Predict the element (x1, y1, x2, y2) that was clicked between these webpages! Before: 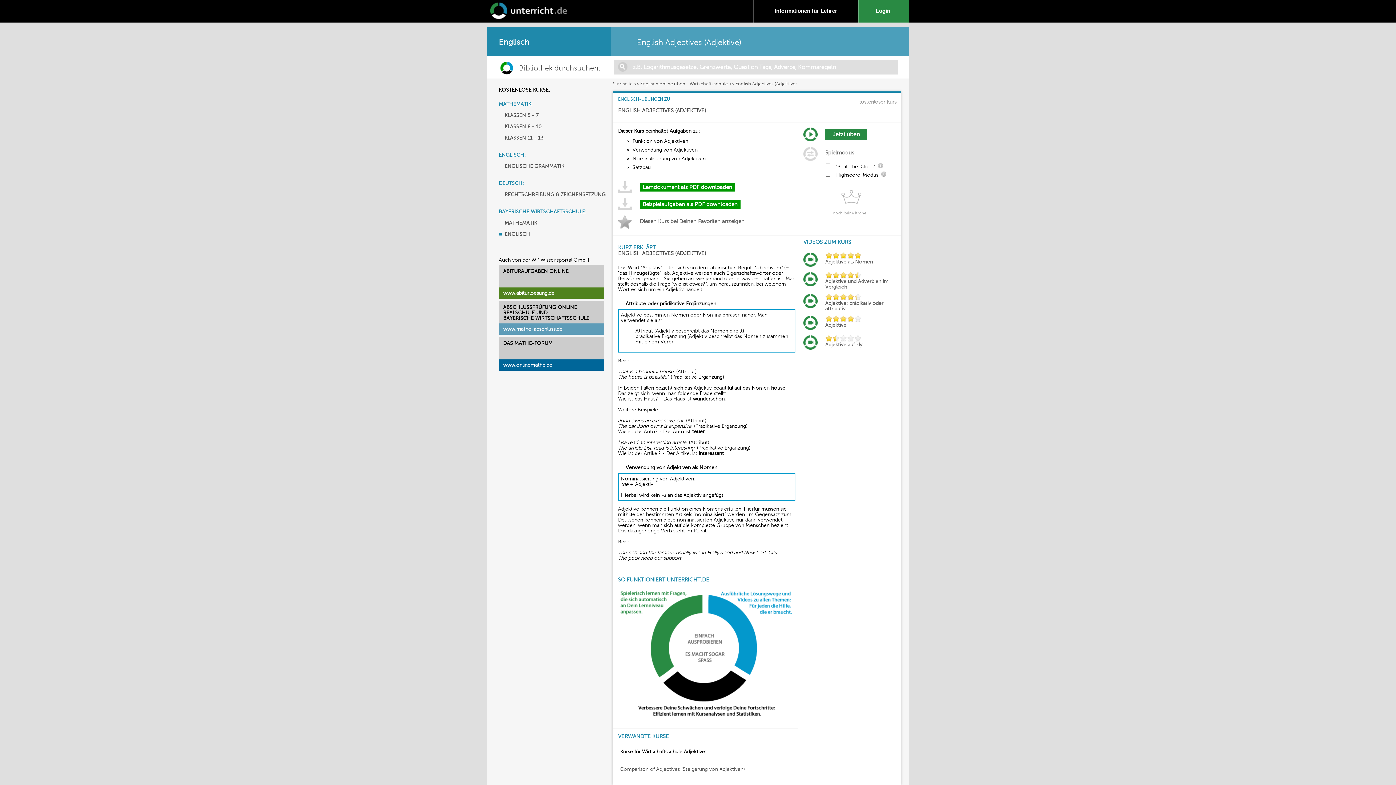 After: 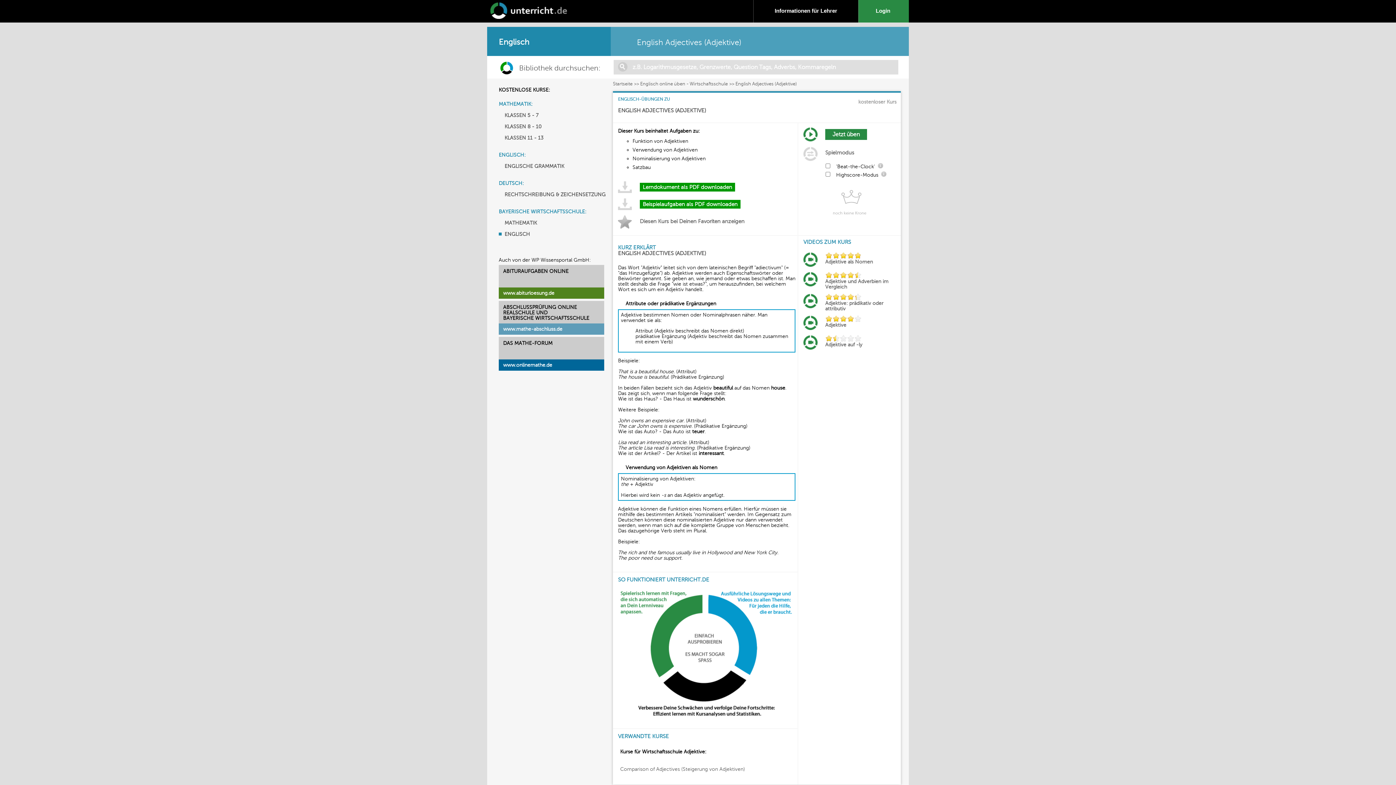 Action: bbox: (503, 268, 568, 274) label: ABITURAUFGABEN ONLINE